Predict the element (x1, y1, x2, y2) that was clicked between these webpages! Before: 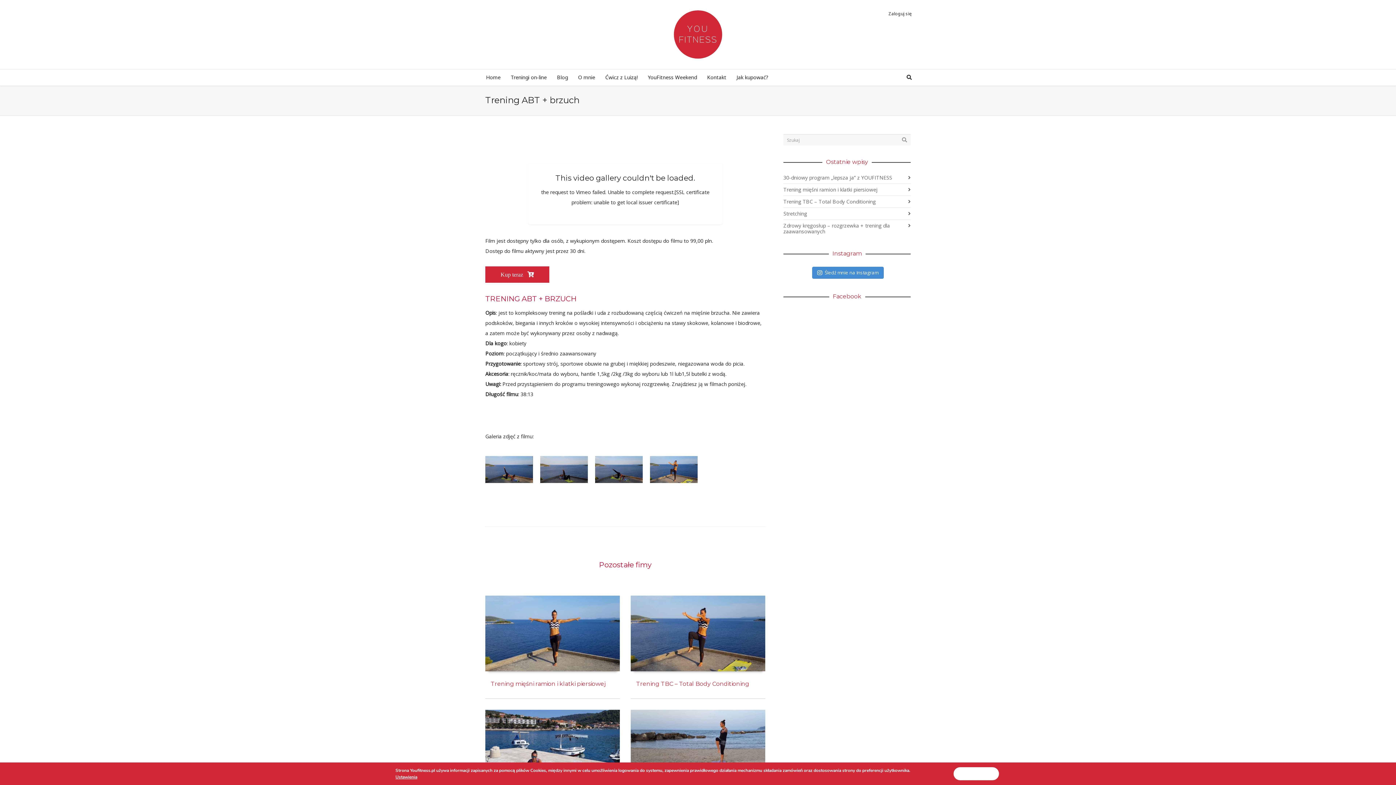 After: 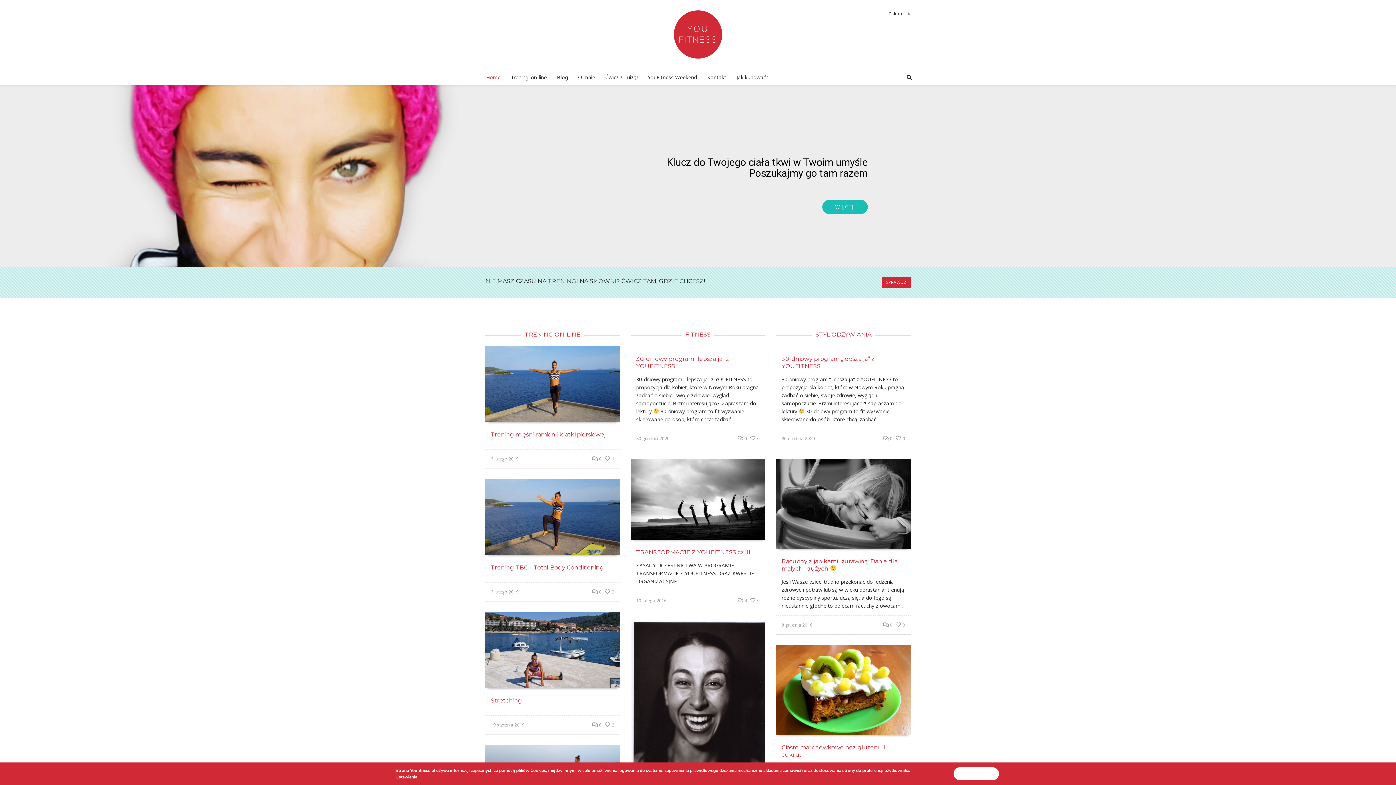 Action: label:   bbox: (630, 7, 765, 61)